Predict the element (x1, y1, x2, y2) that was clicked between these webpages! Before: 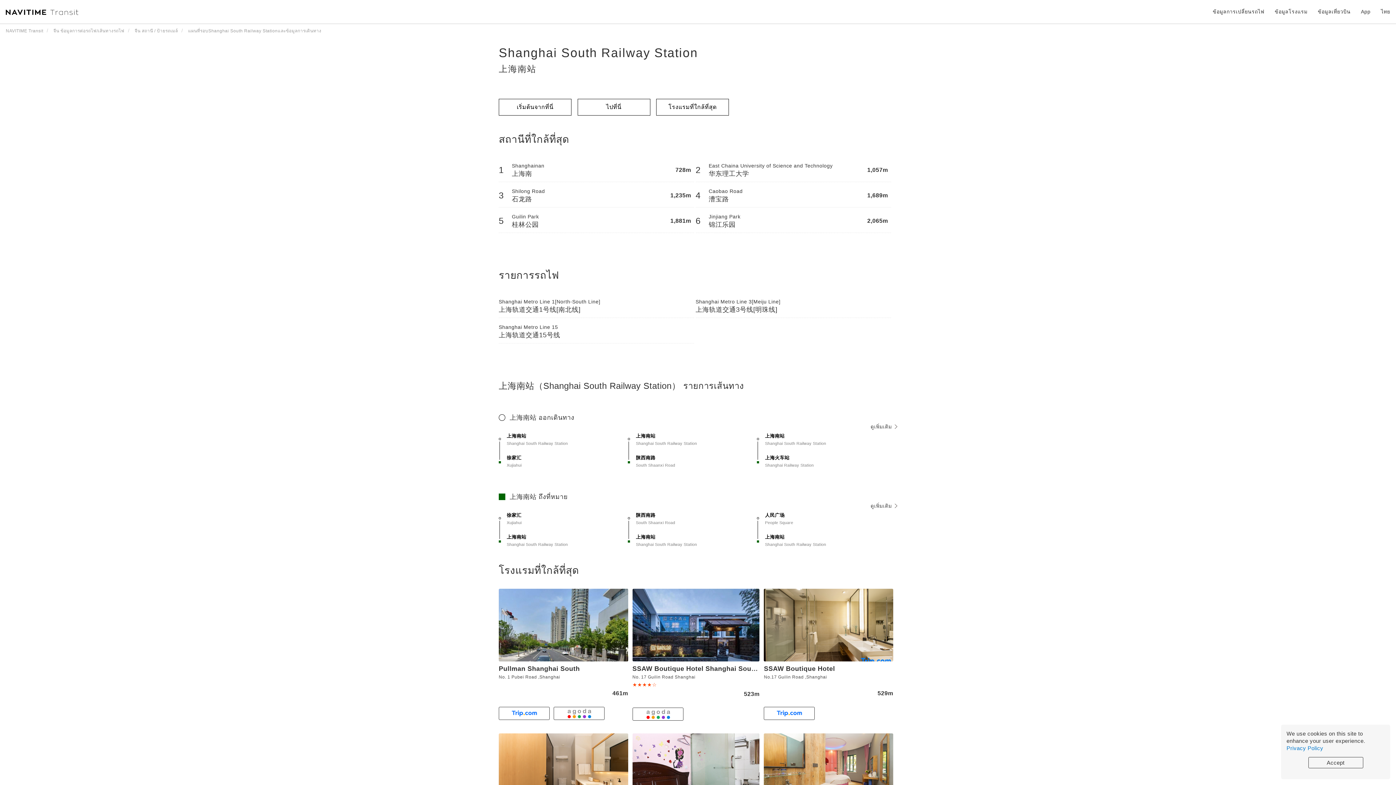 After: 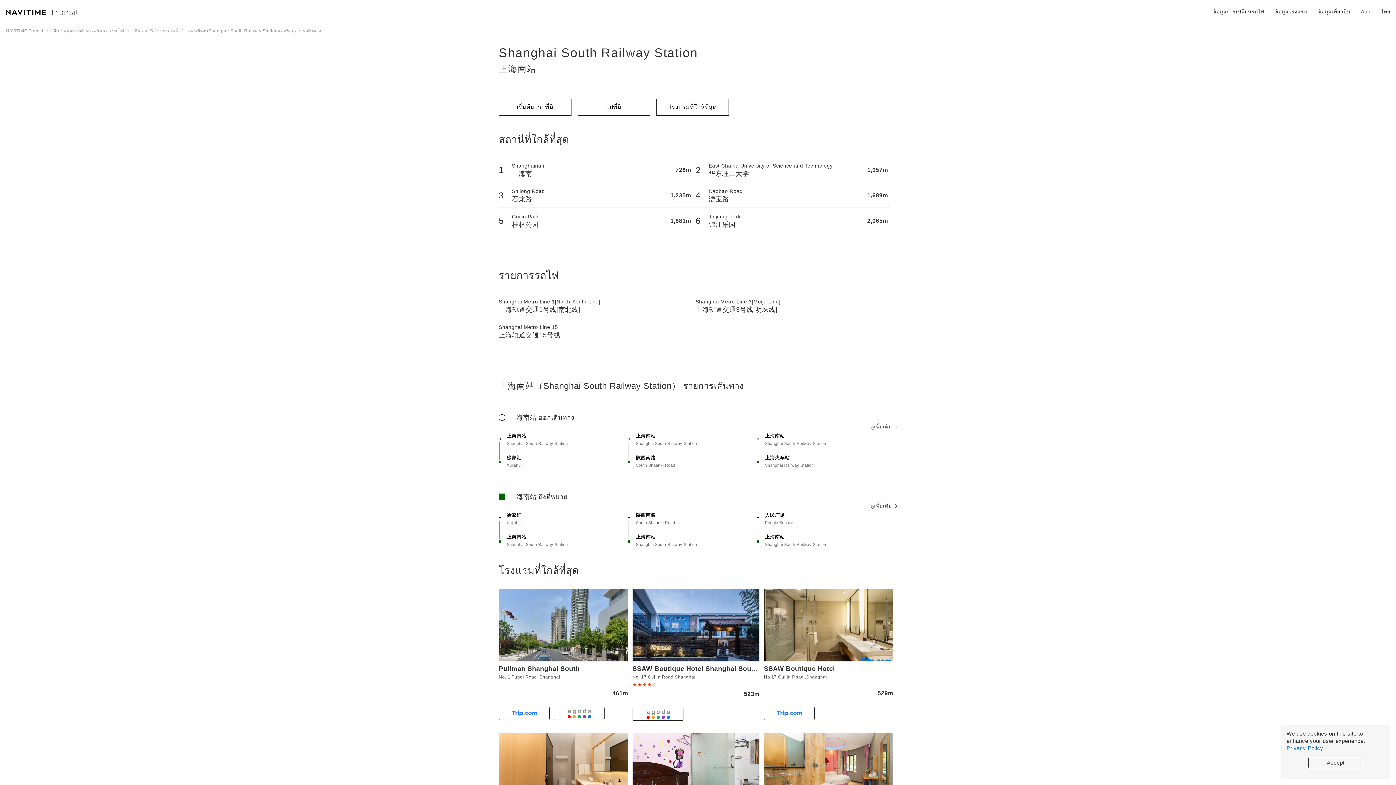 Action: bbox: (554, 708, 604, 719)